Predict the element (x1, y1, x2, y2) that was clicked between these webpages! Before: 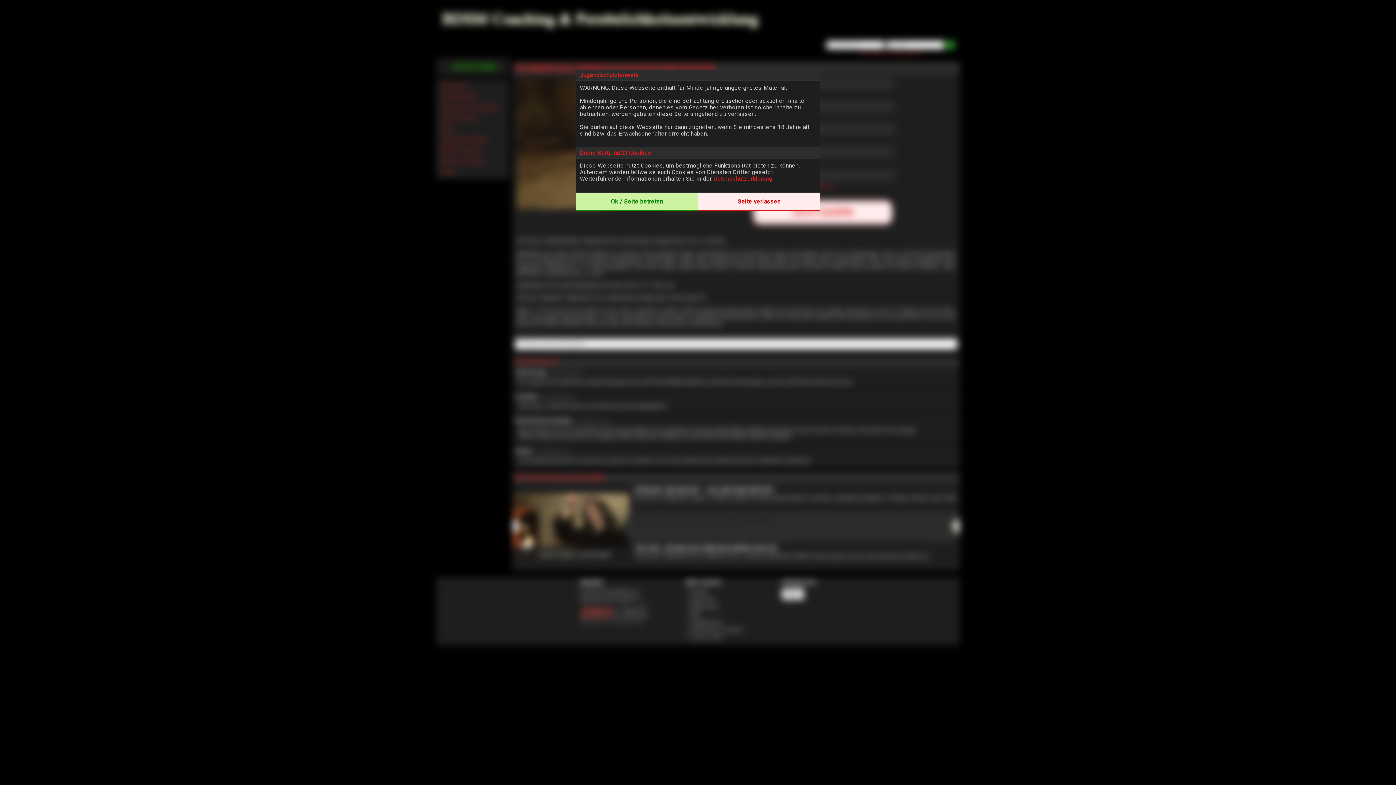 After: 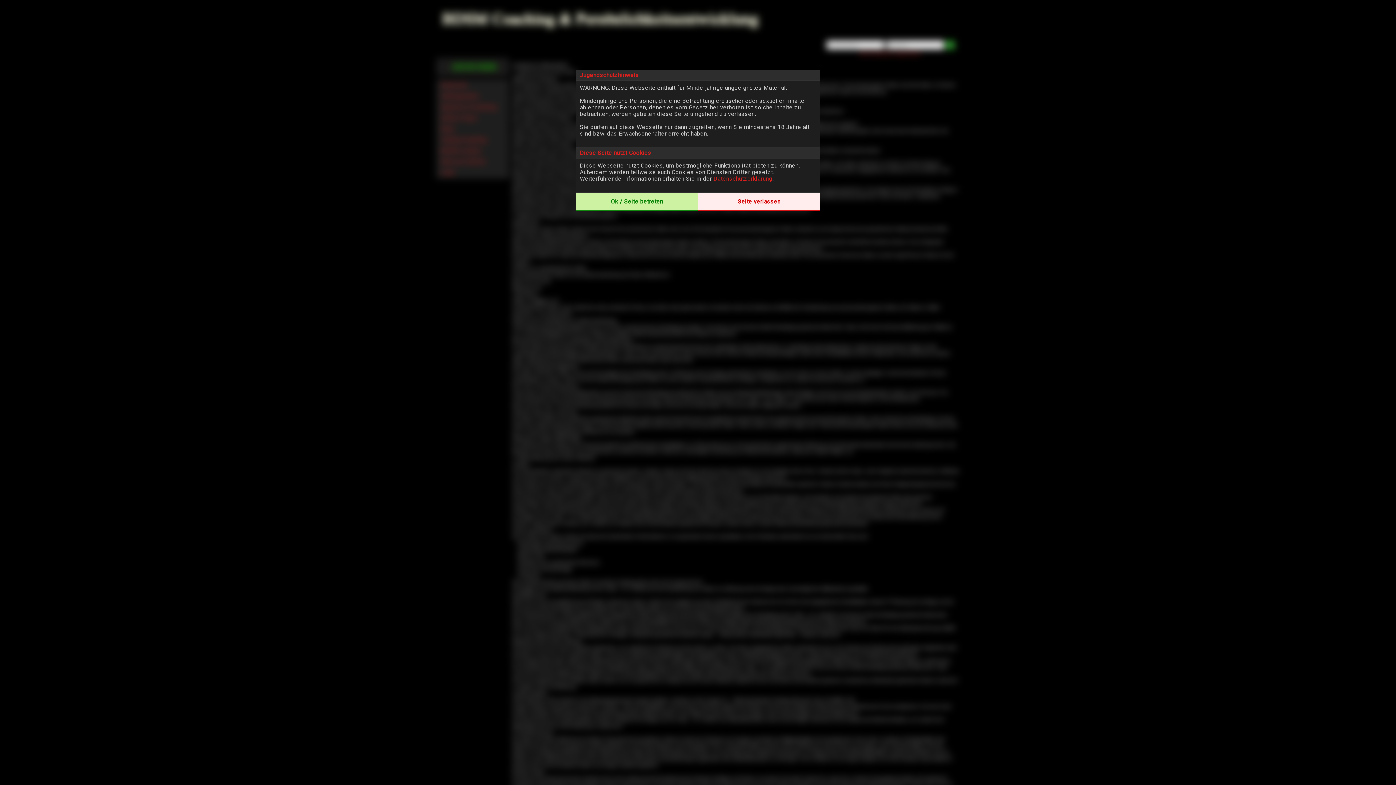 Action: bbox: (713, 175, 772, 182) label: Datenschutzerklärung